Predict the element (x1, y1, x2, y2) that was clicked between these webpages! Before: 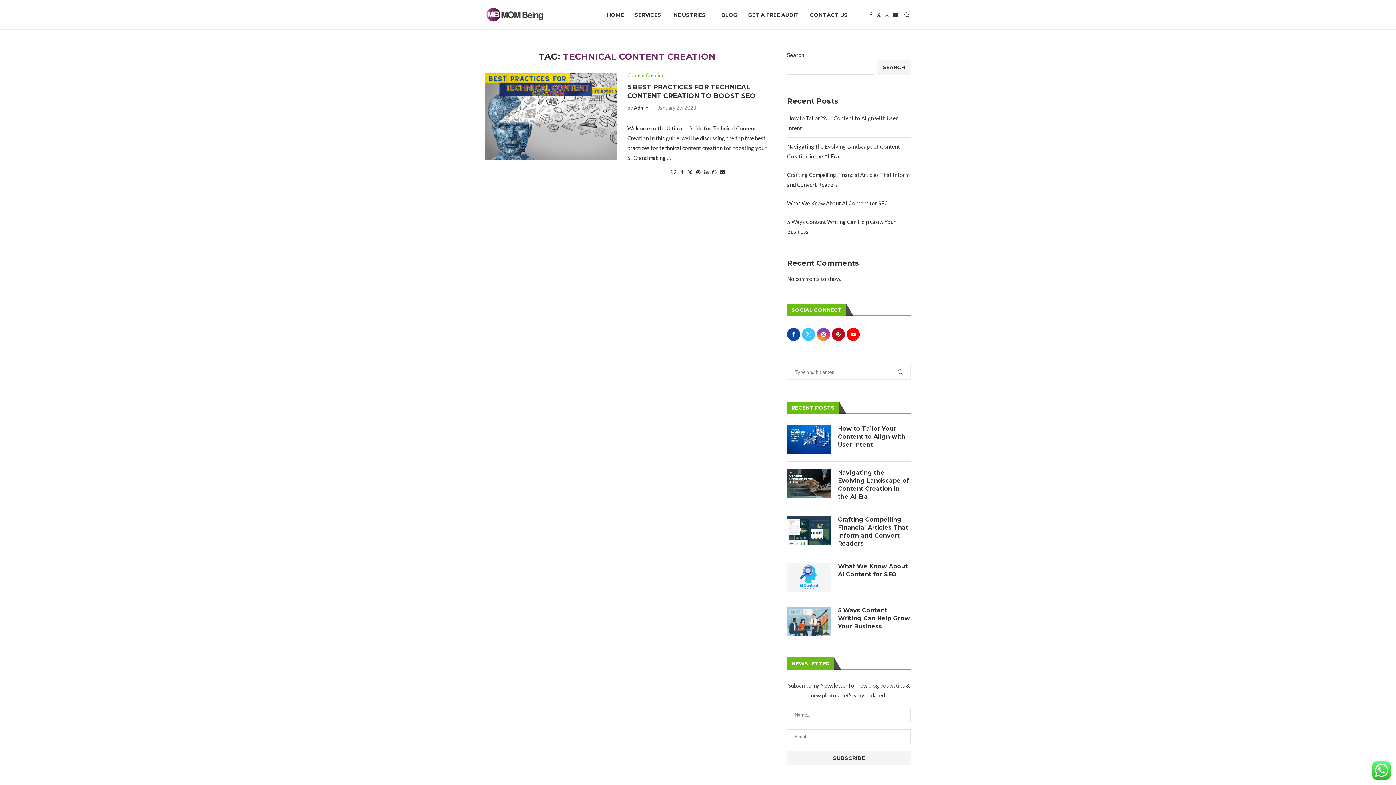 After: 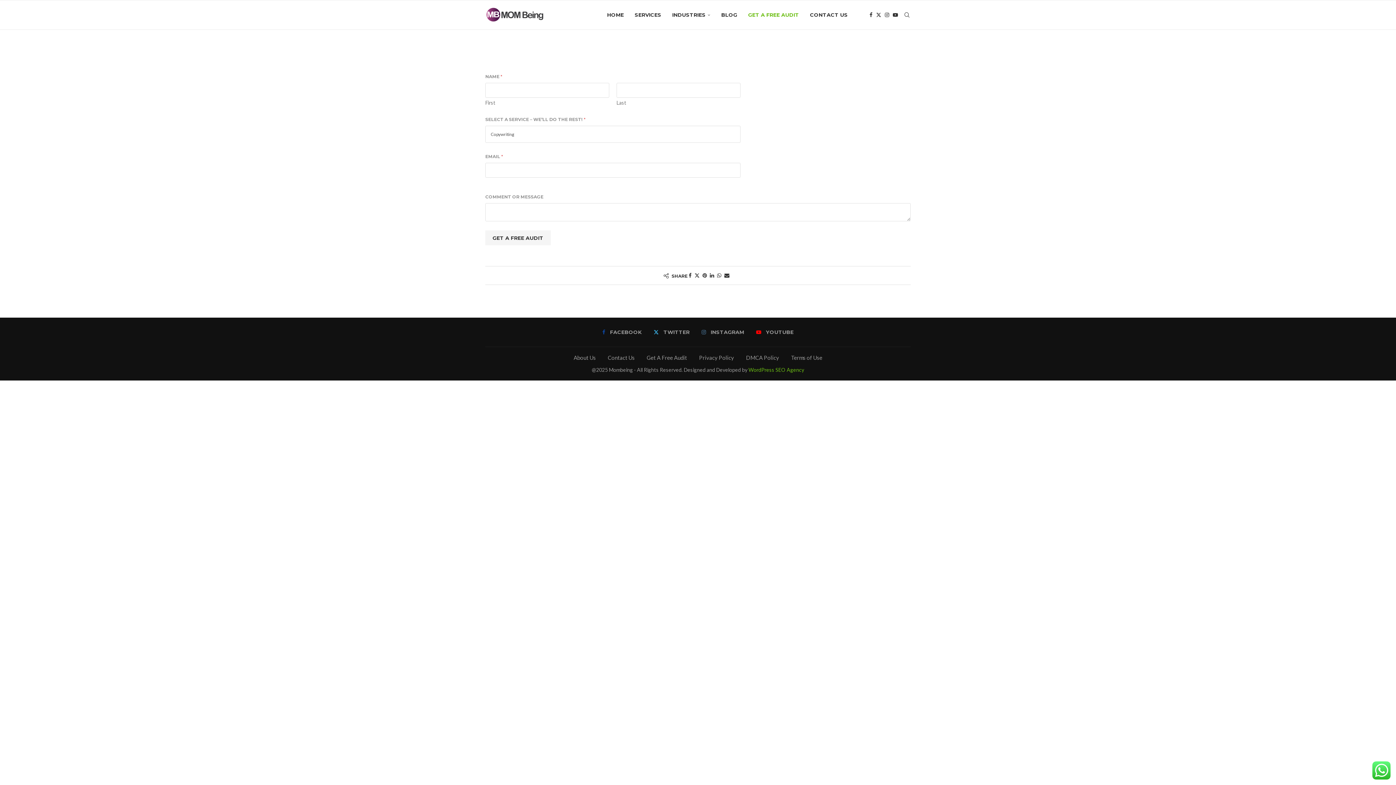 Action: bbox: (748, 0, 799, 29) label: GET A FREE AUDIT